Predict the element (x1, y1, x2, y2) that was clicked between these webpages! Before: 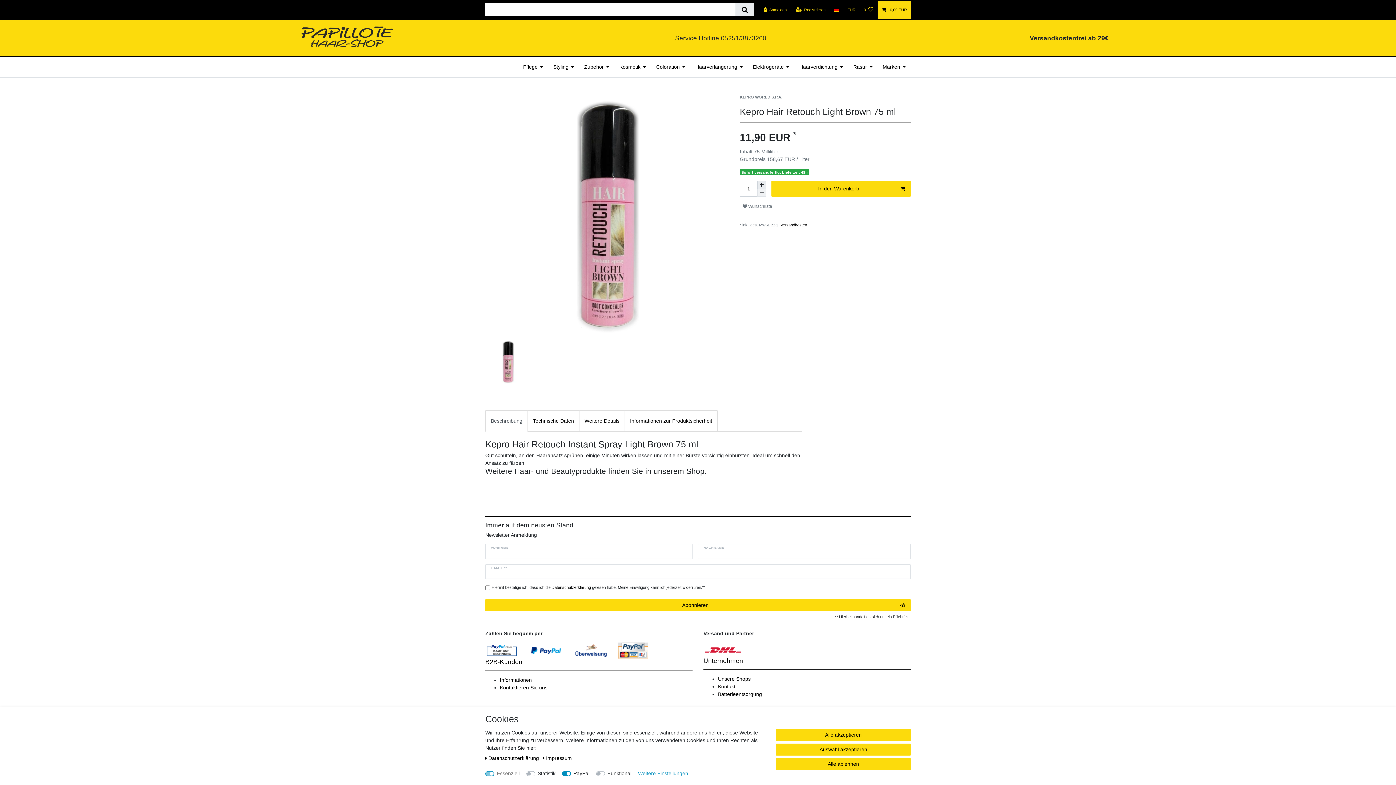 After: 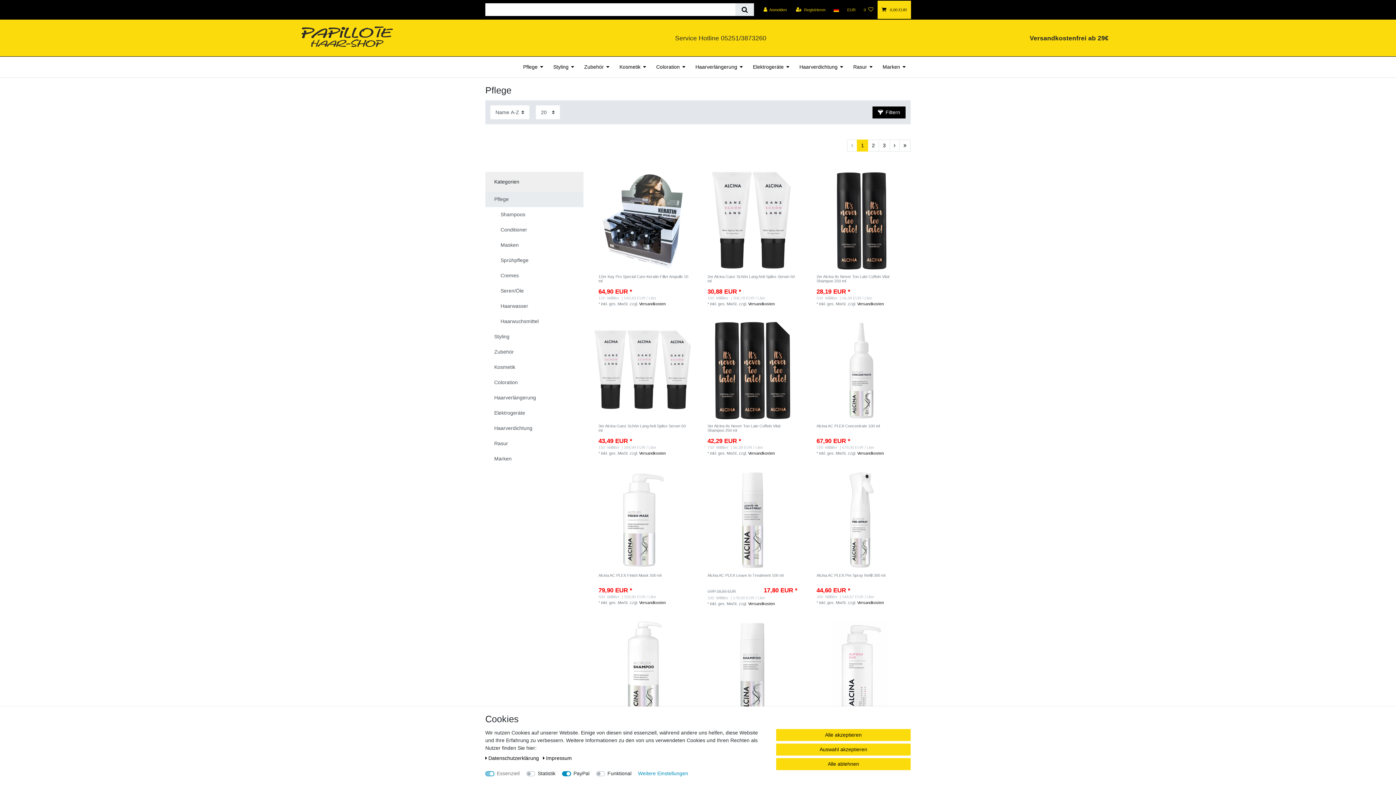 Action: bbox: (518, 56, 548, 77) label: Pflege